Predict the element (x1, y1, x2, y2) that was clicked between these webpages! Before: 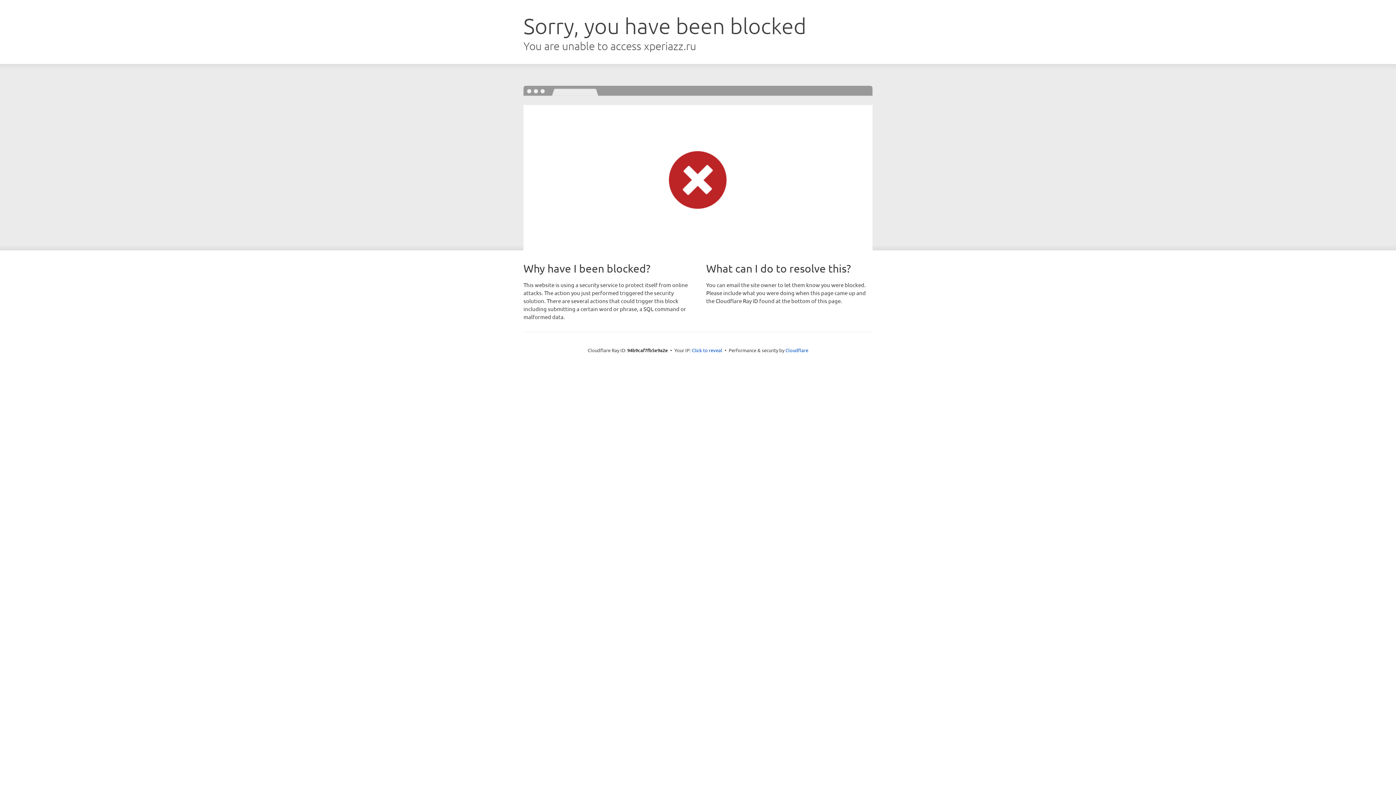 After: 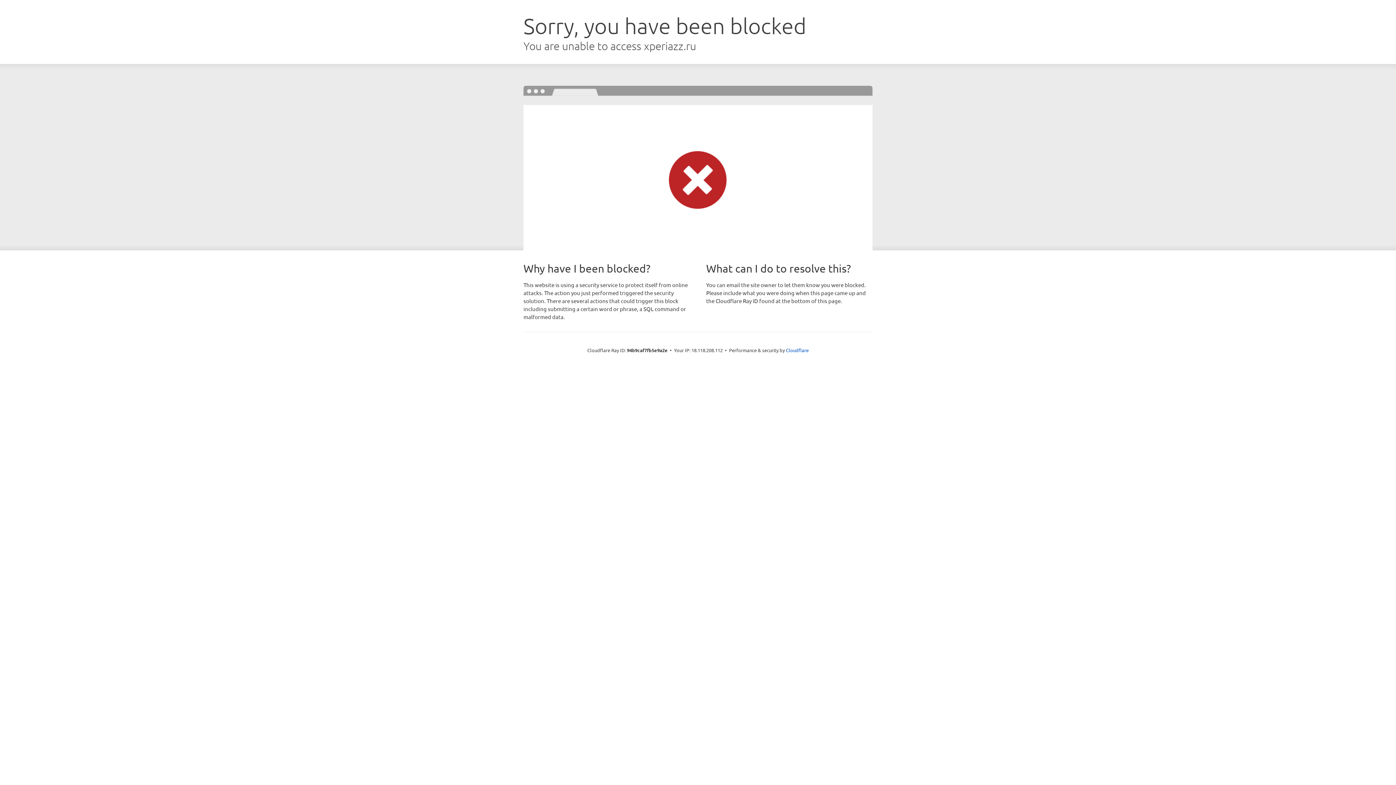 Action: bbox: (692, 346, 722, 353) label: Click to reveal